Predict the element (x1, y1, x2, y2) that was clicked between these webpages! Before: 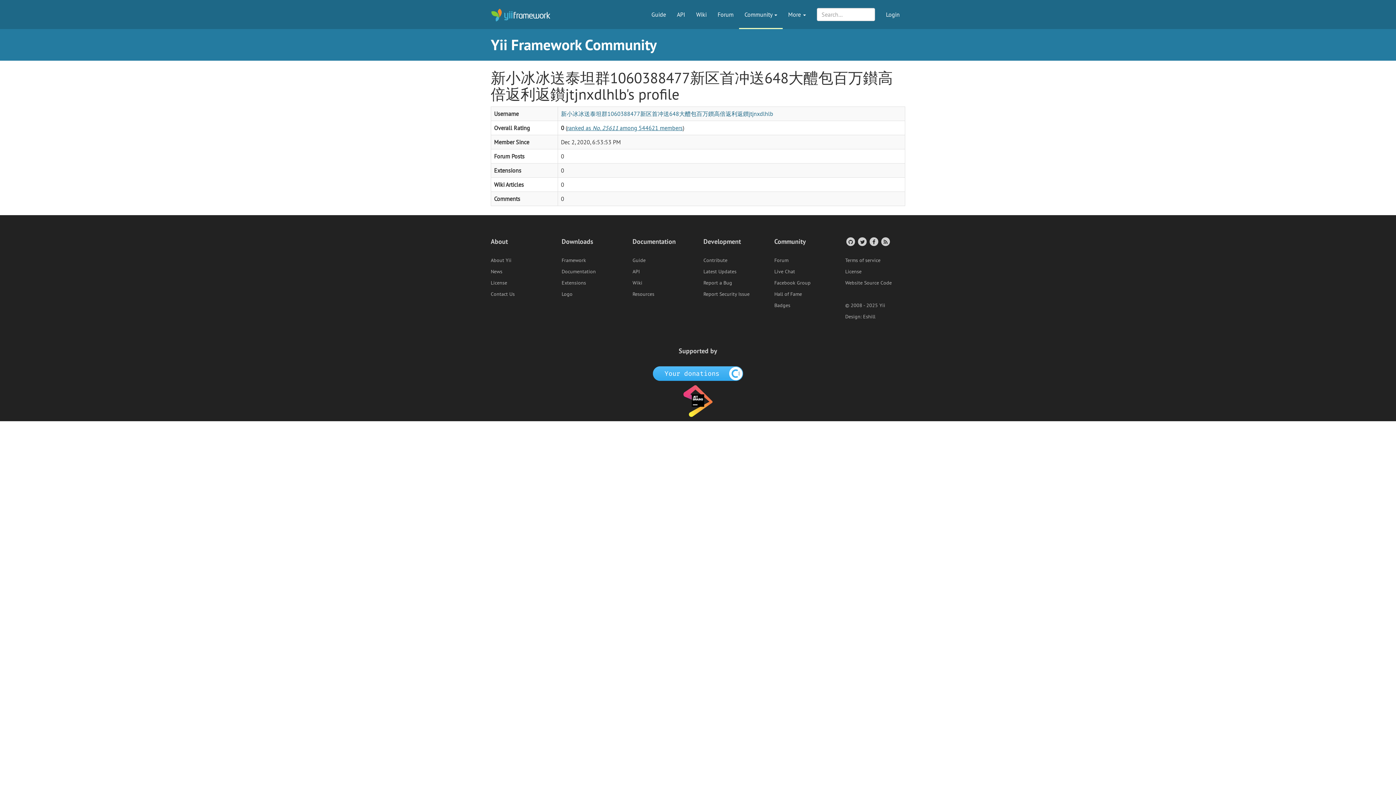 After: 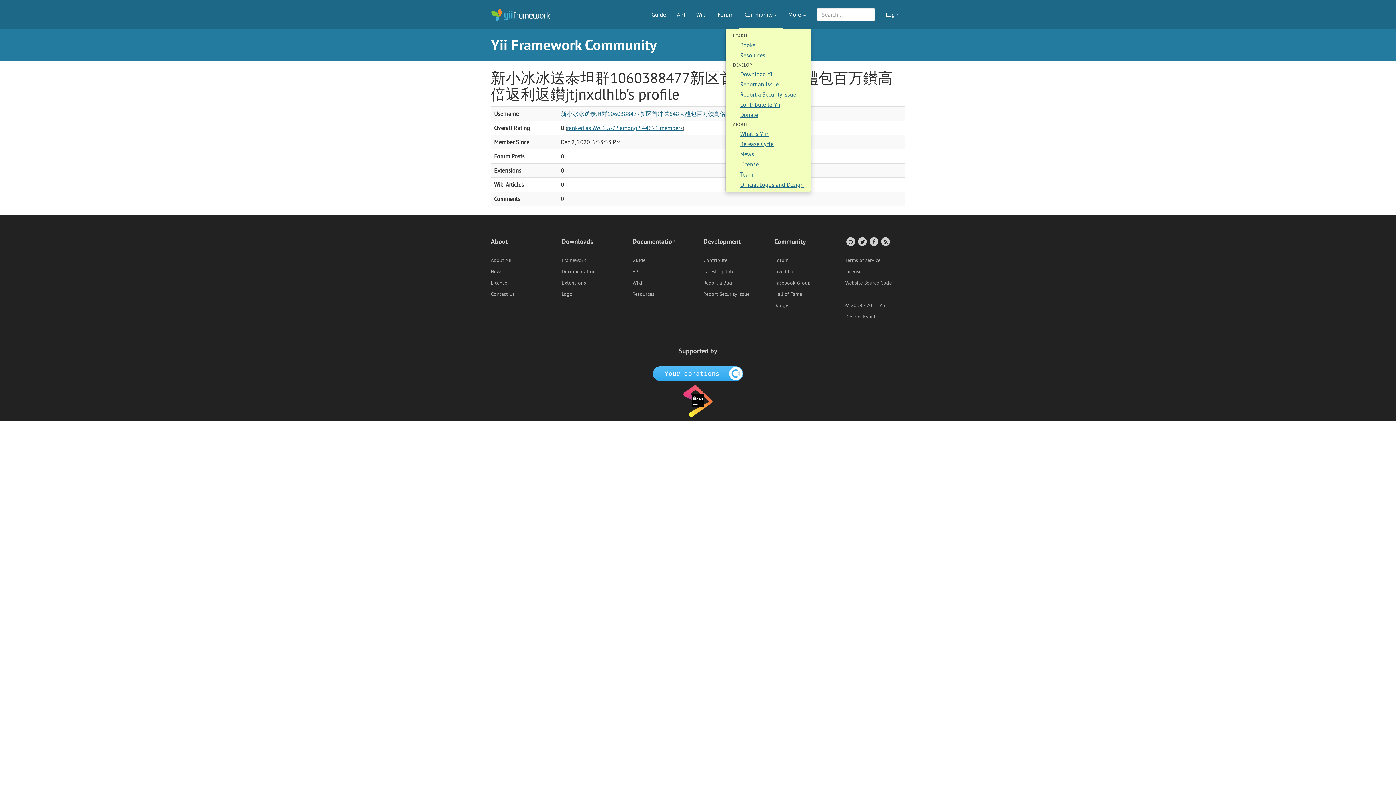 Action: bbox: (782, 0, 811, 18) label: More 